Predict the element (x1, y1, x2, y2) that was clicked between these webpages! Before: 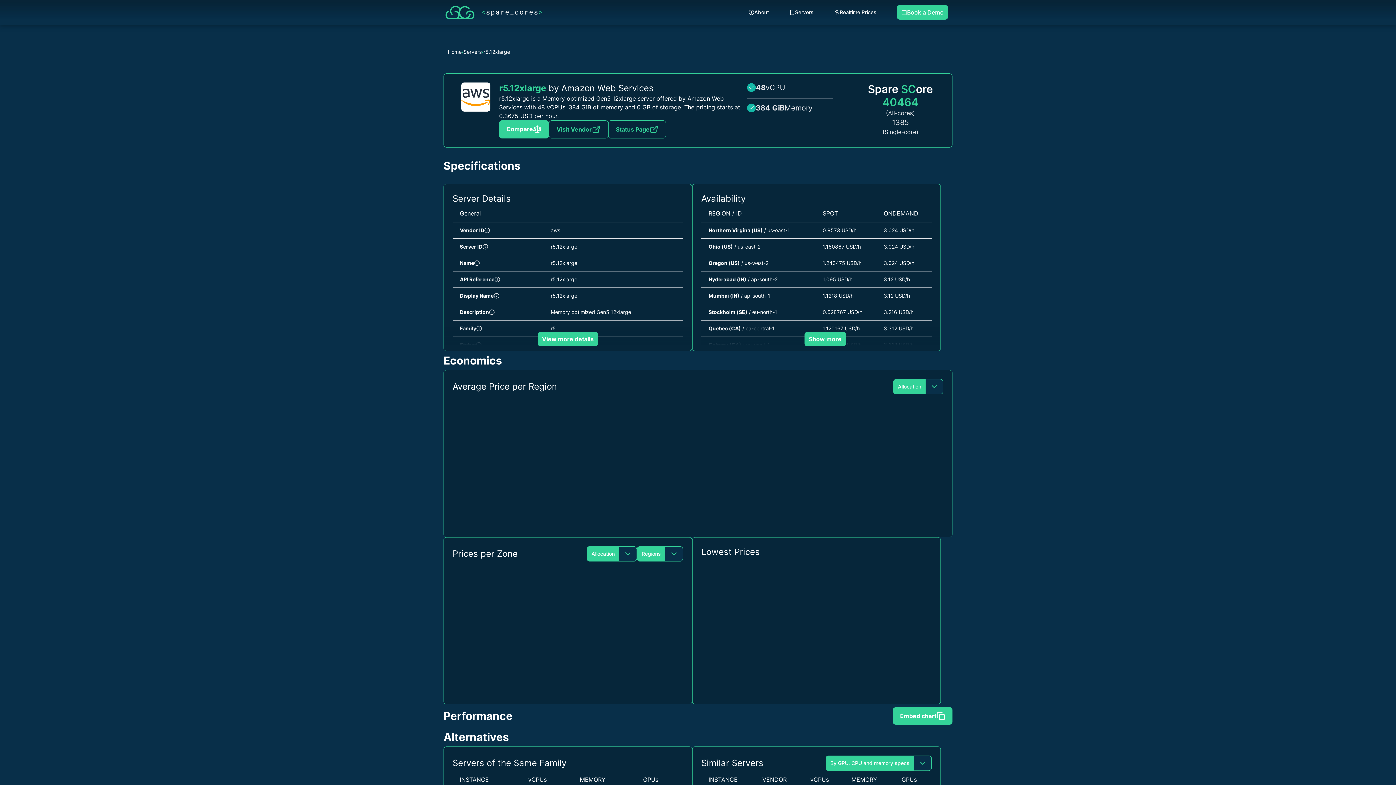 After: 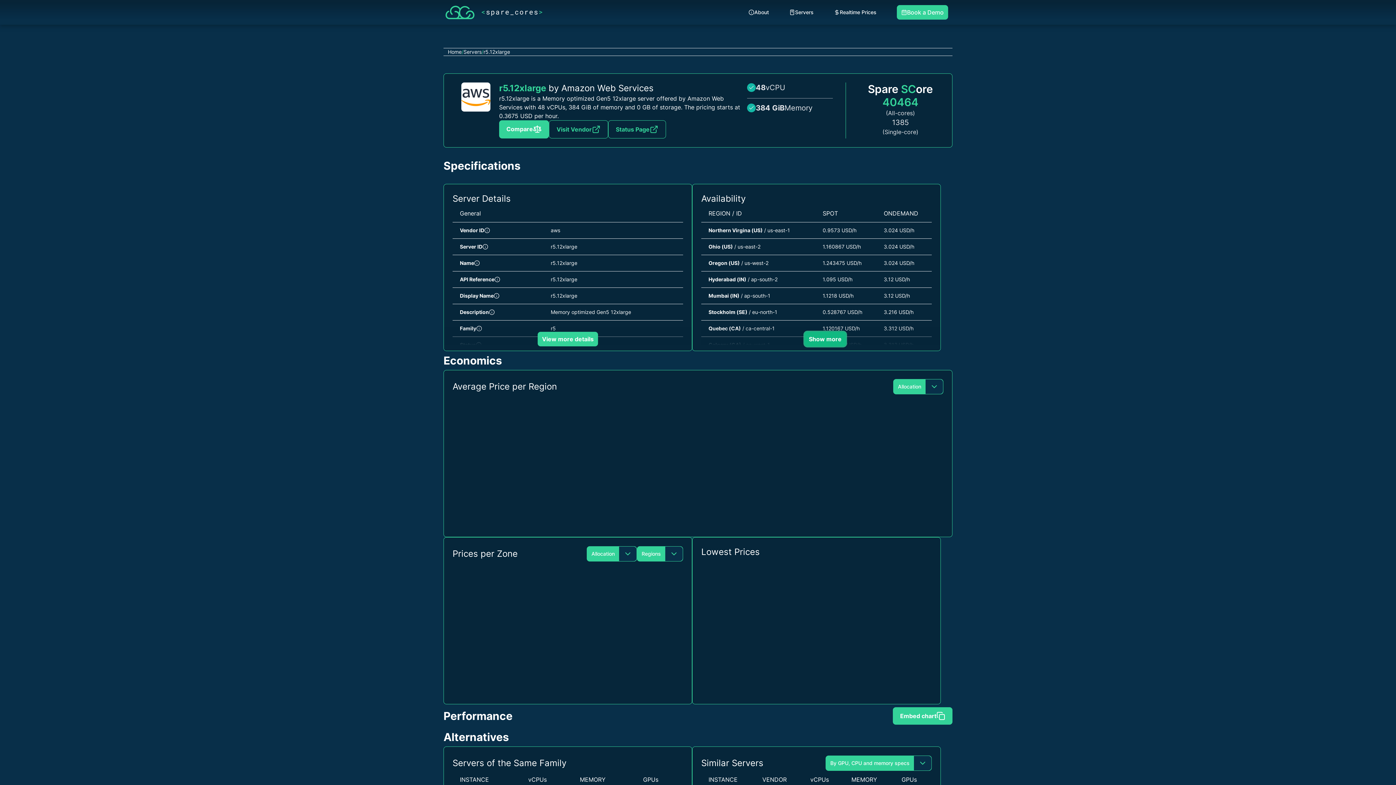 Action: label: Show more bbox: (804, 332, 846, 346)